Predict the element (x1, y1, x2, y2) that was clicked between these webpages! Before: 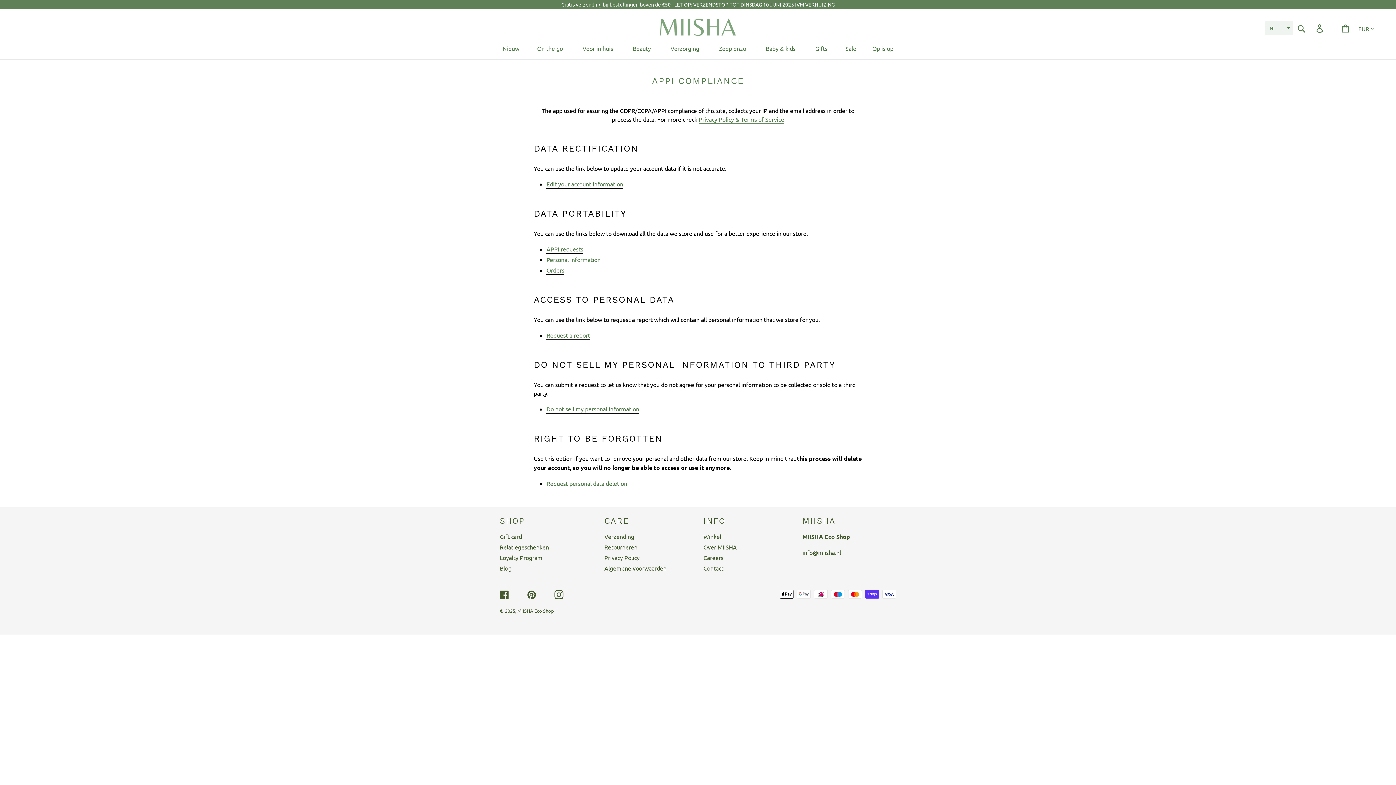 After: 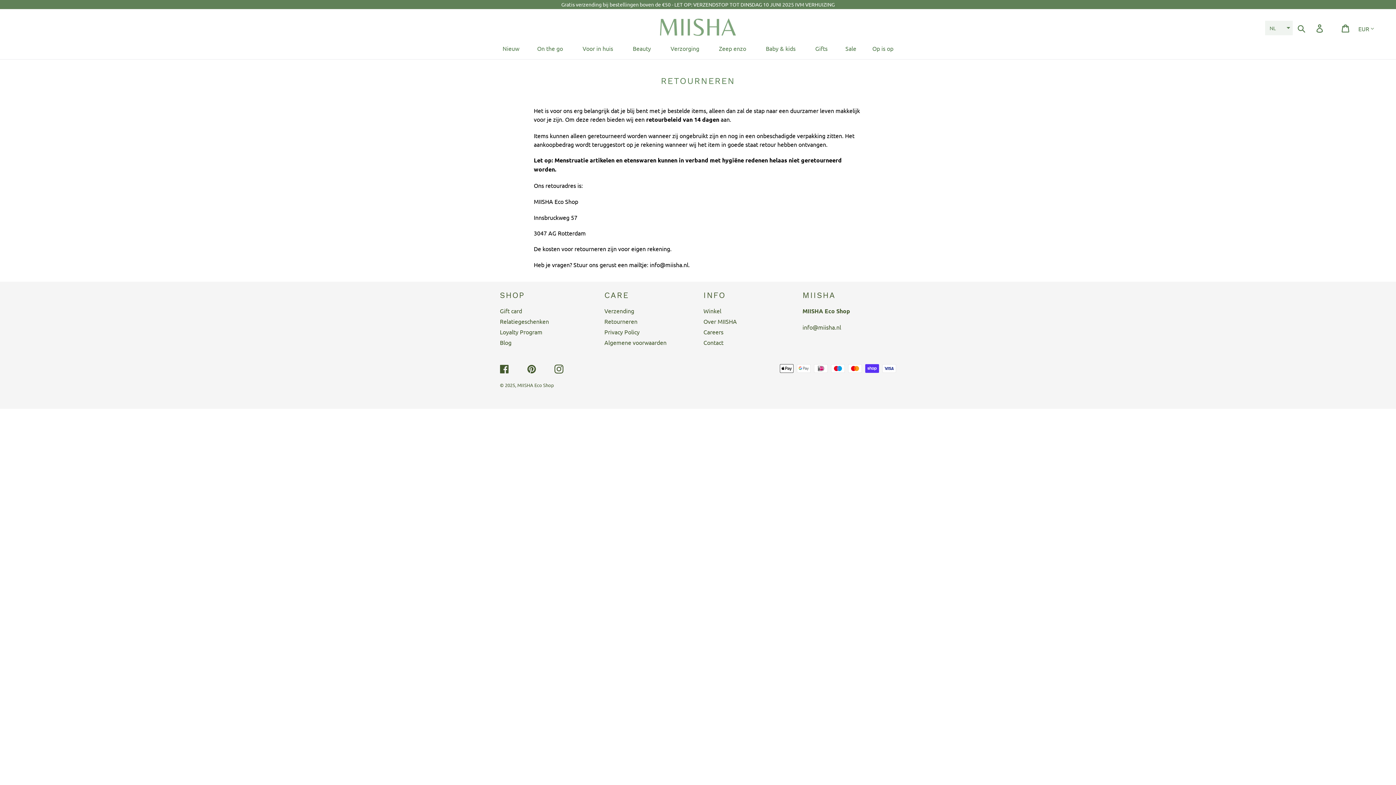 Action: bbox: (604, 543, 637, 550) label: Retourneren